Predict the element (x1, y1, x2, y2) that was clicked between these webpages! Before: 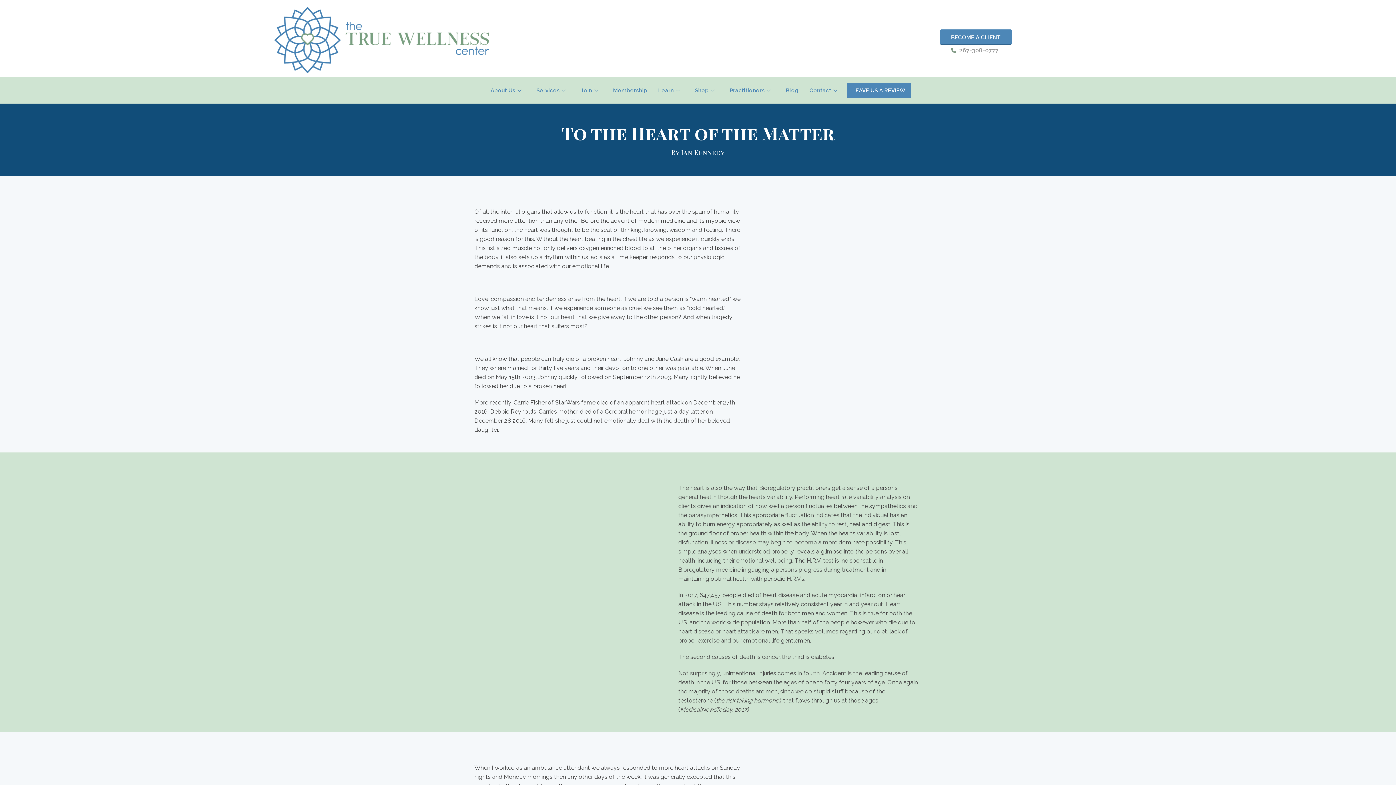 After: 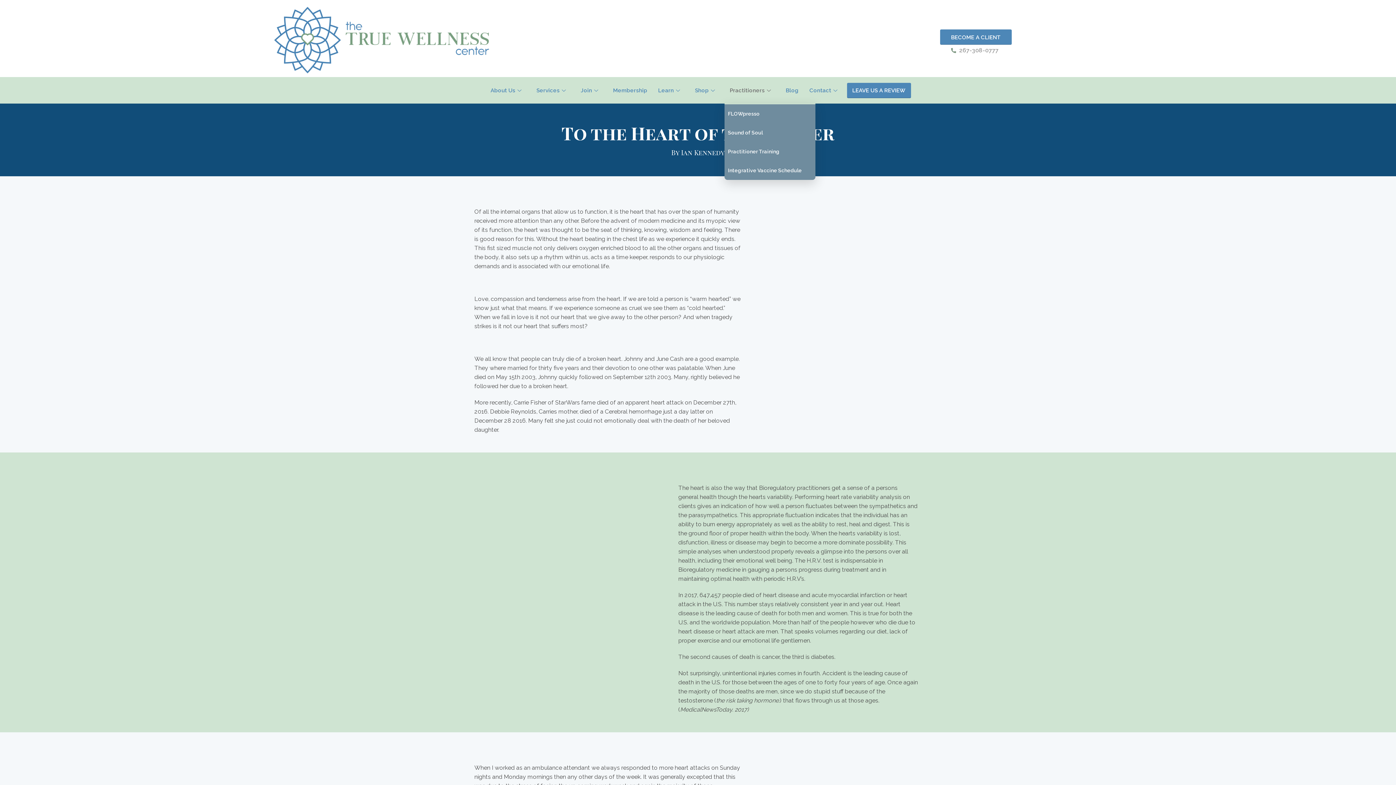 Action: label: Practitioners bbox: (724, 77, 780, 103)